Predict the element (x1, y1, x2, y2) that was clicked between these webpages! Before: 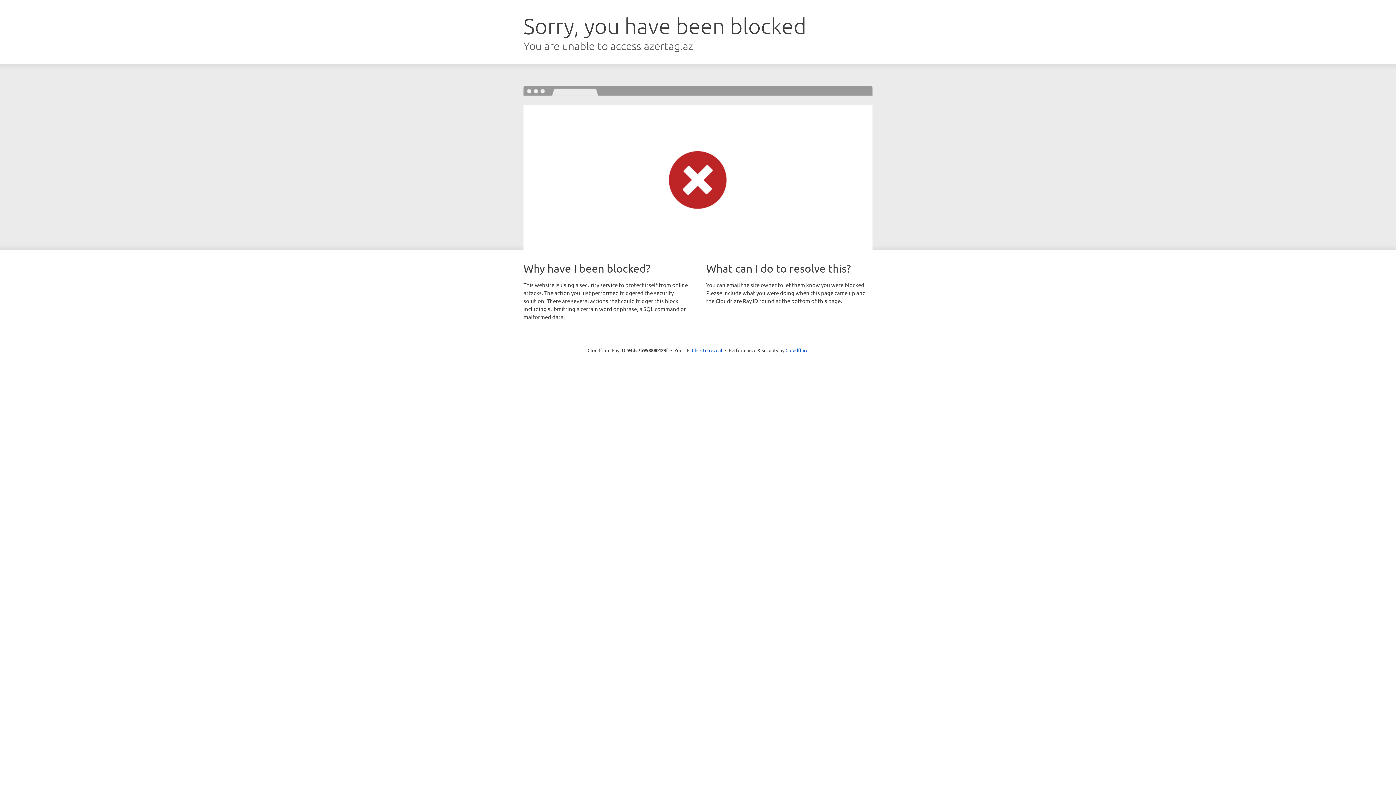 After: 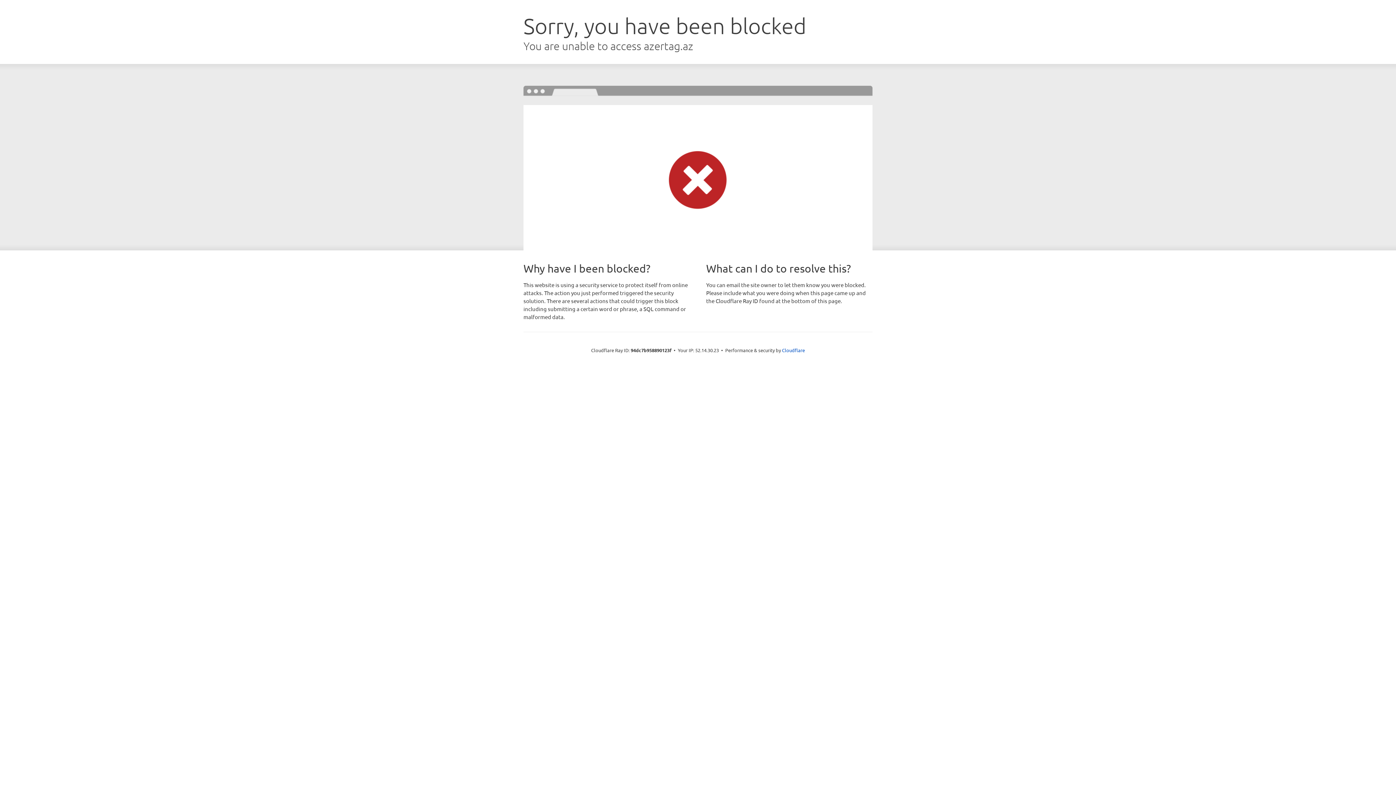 Action: bbox: (692, 346, 722, 353) label: Click to reveal